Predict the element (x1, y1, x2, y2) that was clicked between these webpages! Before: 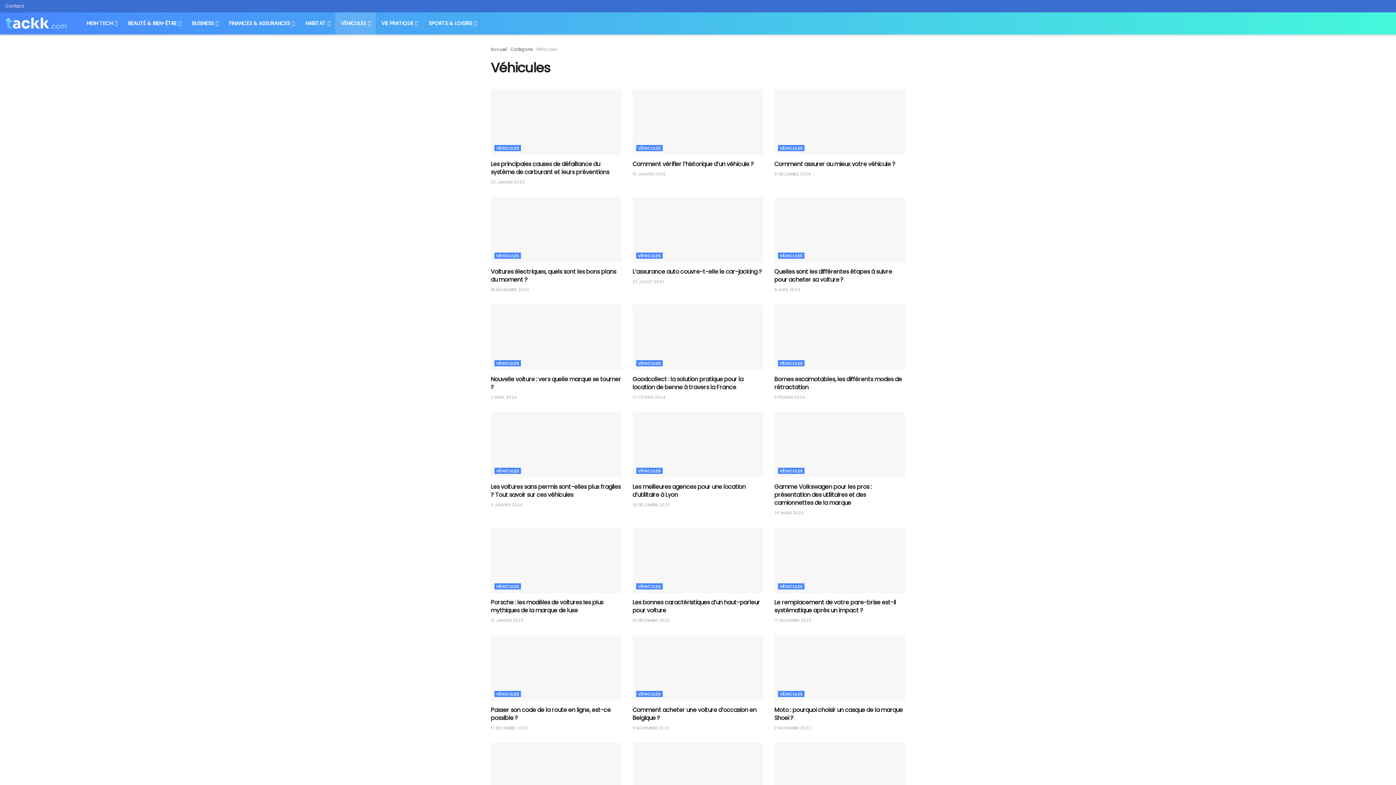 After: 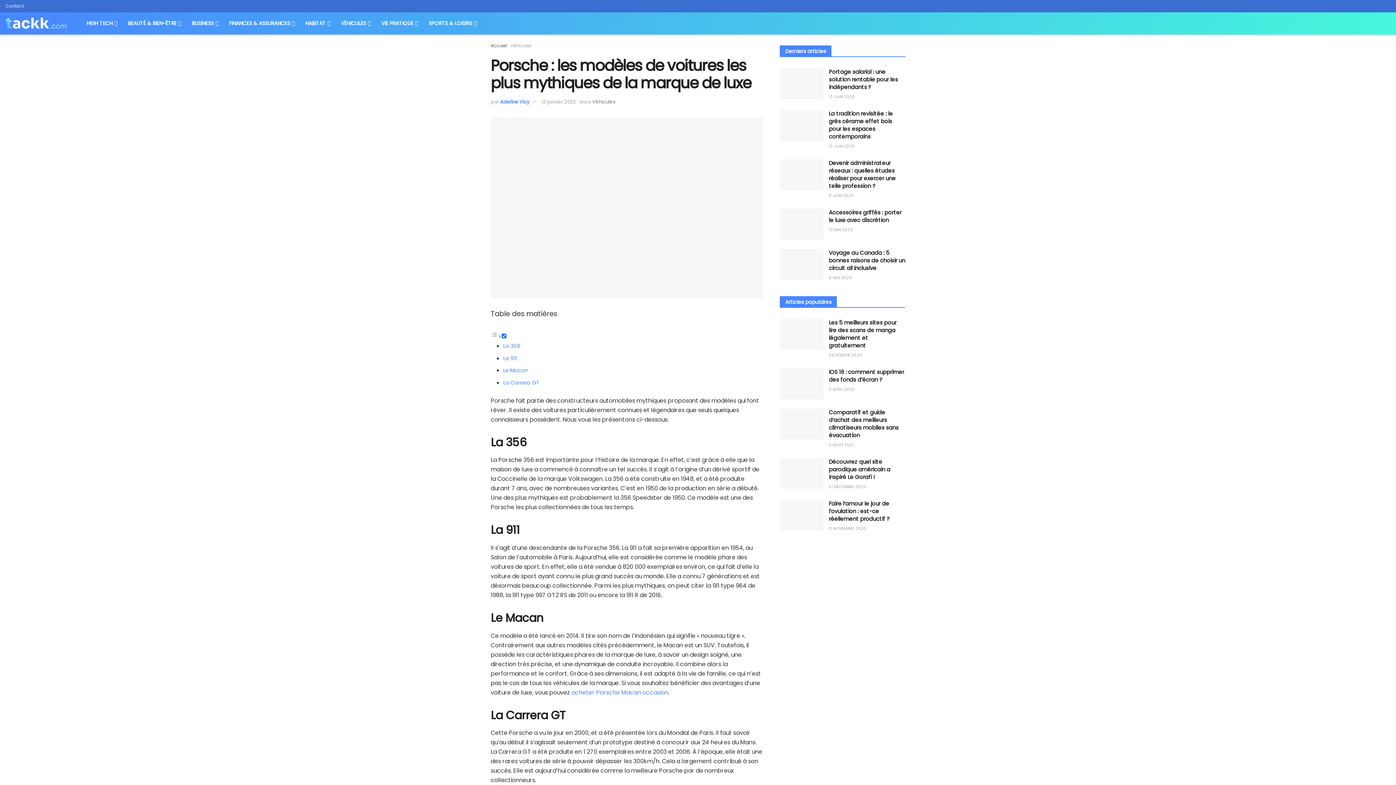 Action: bbox: (490, 528, 621, 593) label: Read article: Porsche : les modèles de voitures les plus mythiques de la marque de luxe